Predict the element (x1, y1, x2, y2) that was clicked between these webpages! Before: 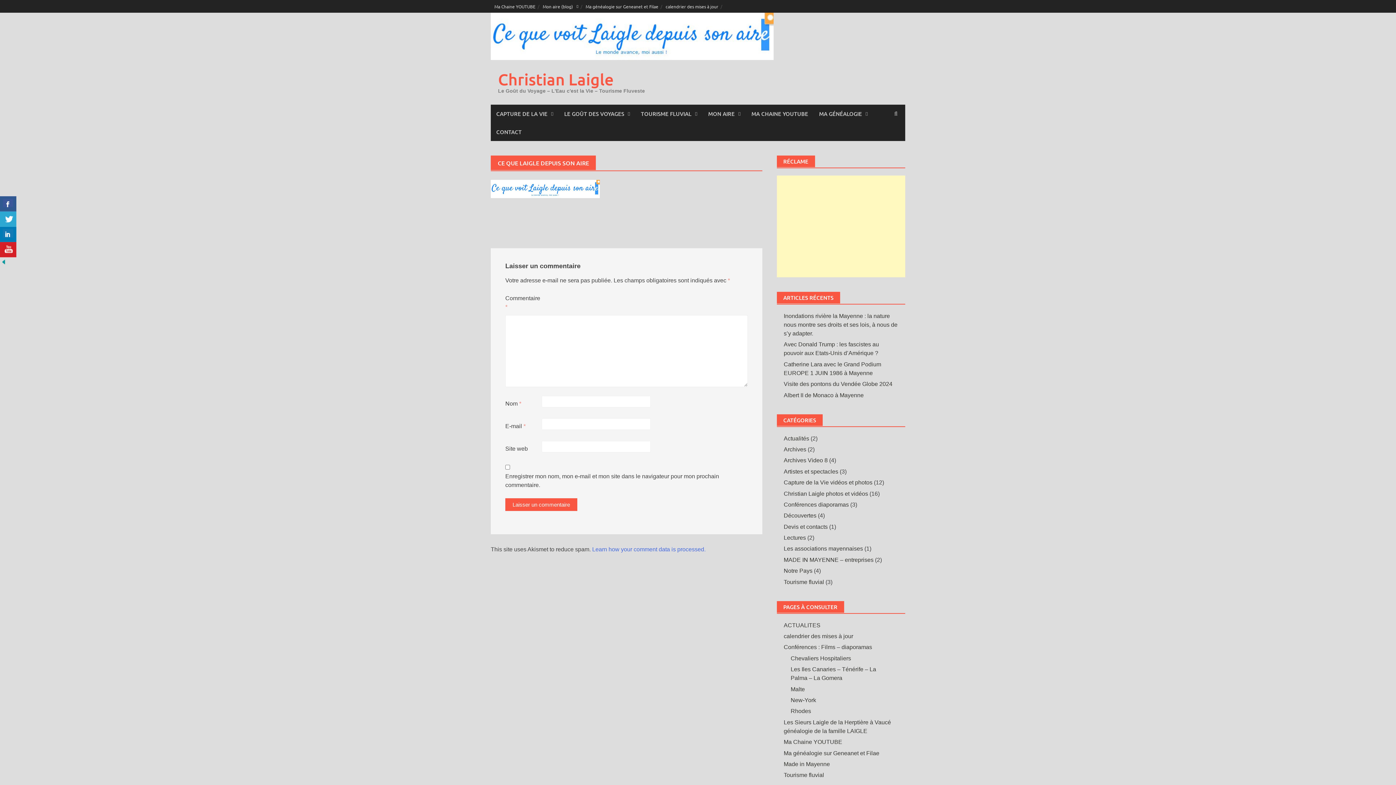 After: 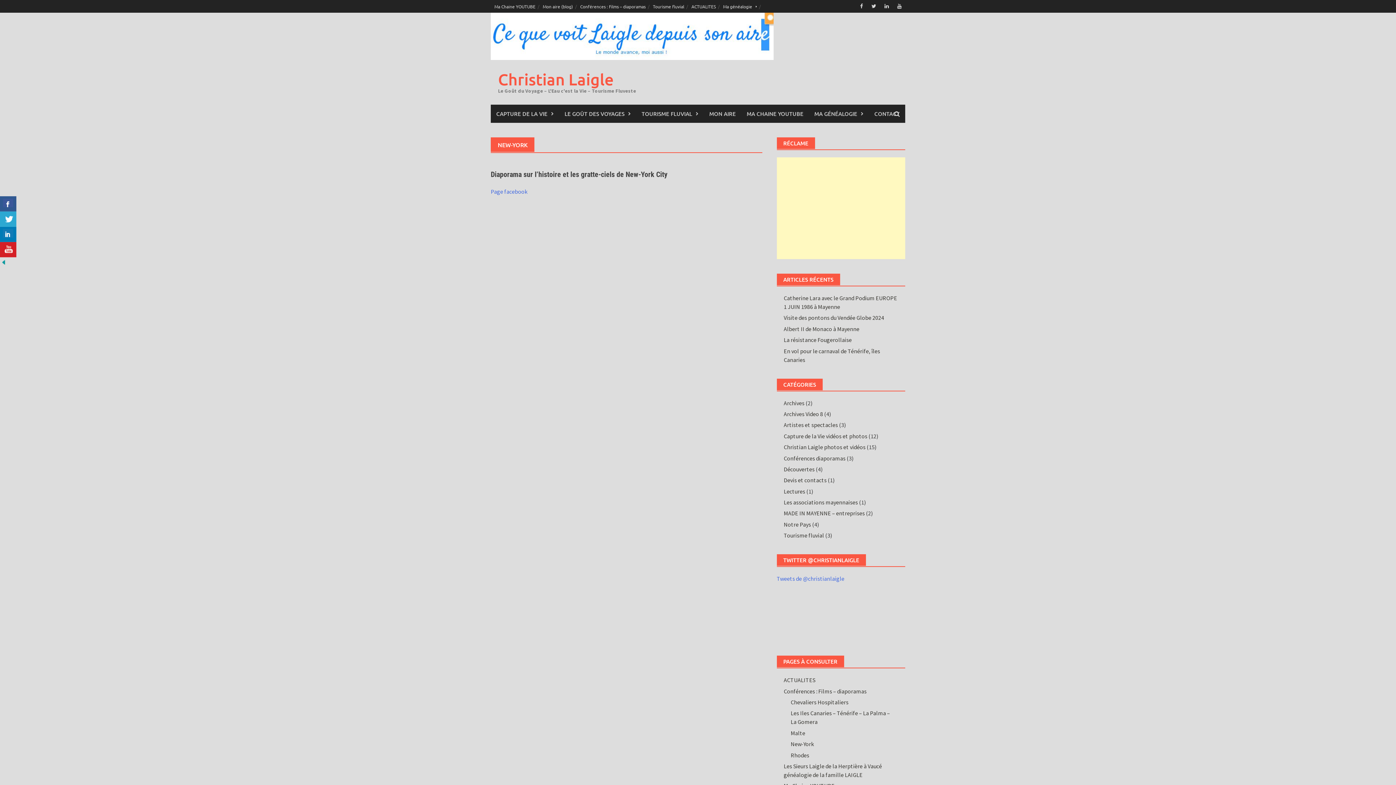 Action: label: New-York bbox: (790, 697, 816, 703)